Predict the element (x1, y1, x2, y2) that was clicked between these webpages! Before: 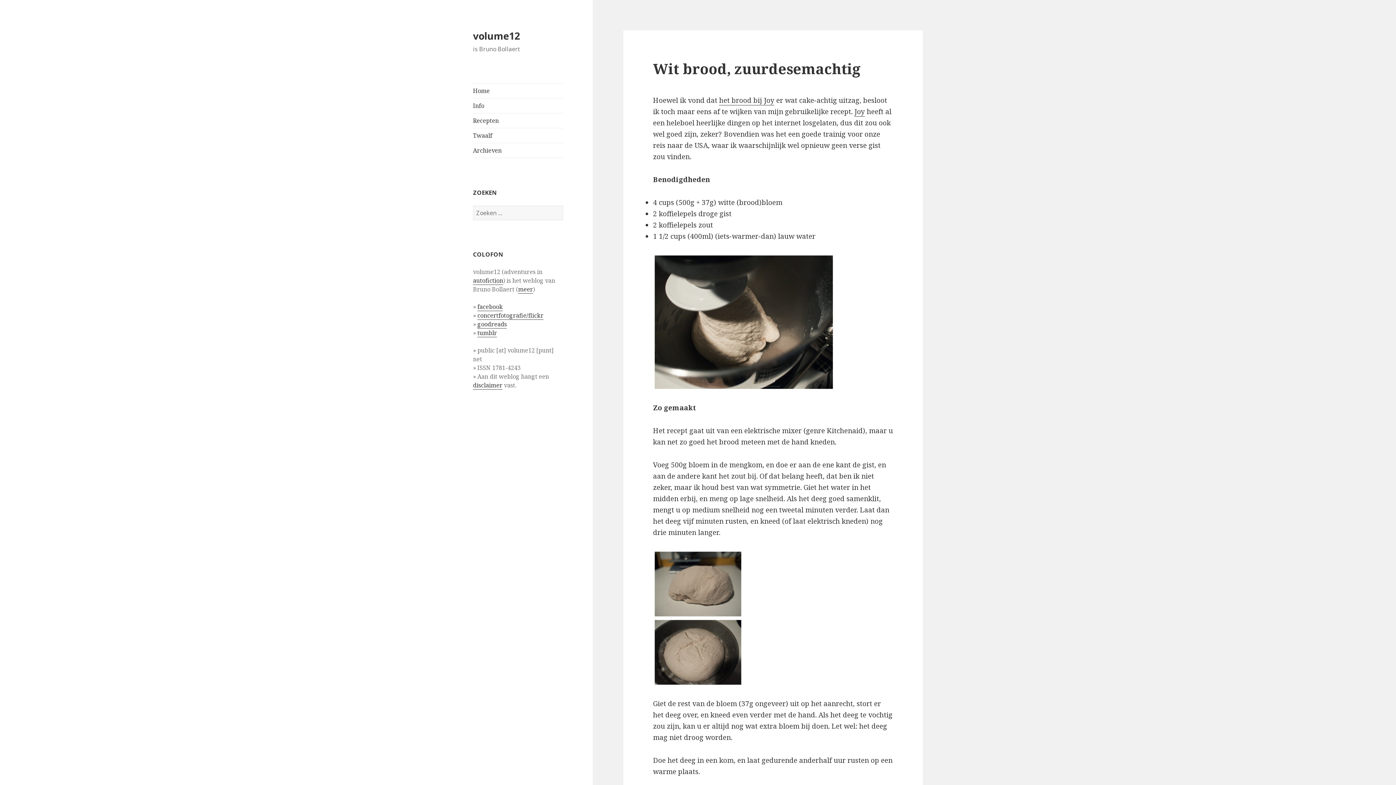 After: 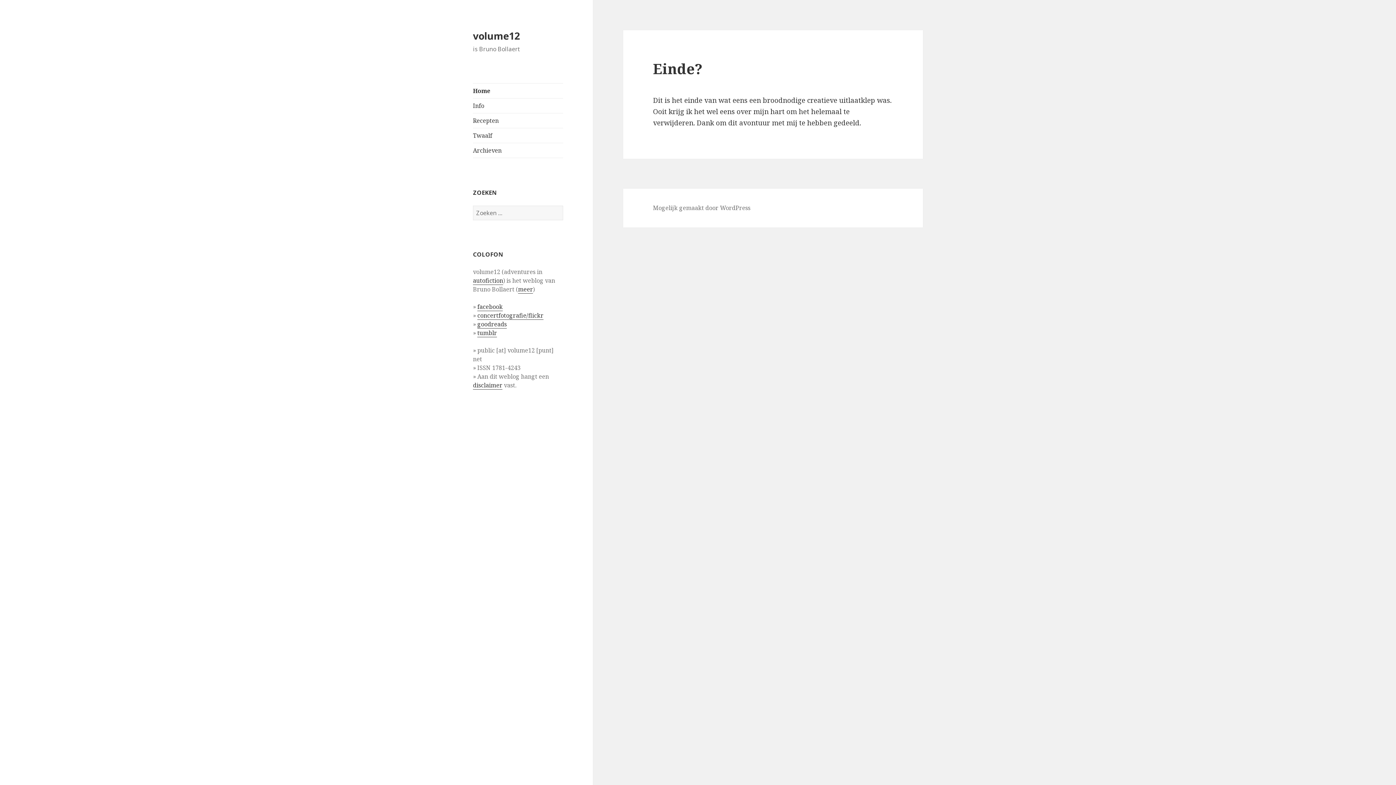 Action: bbox: (473, 83, 563, 98) label: Home